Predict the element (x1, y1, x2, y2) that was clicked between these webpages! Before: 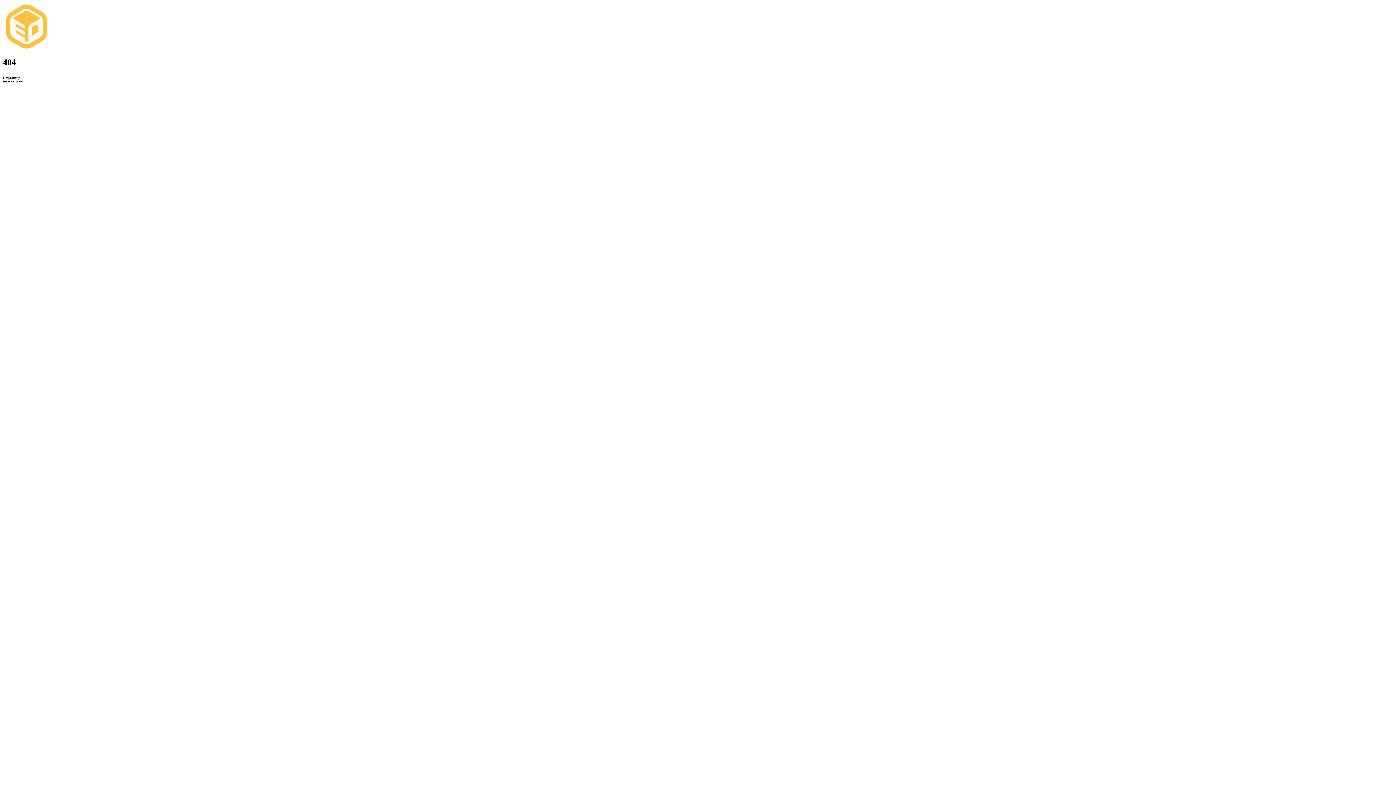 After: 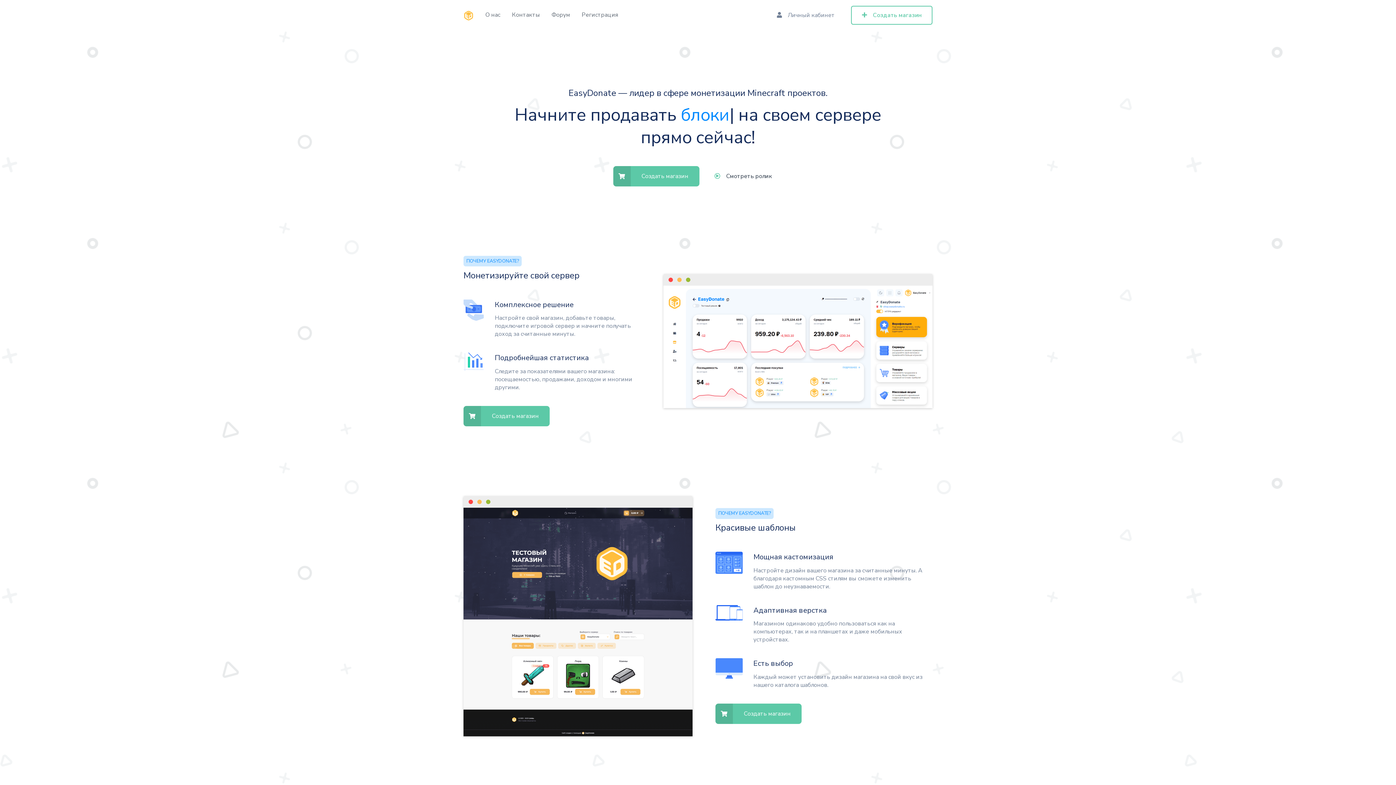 Action: bbox: (2, 45, 50, 51)